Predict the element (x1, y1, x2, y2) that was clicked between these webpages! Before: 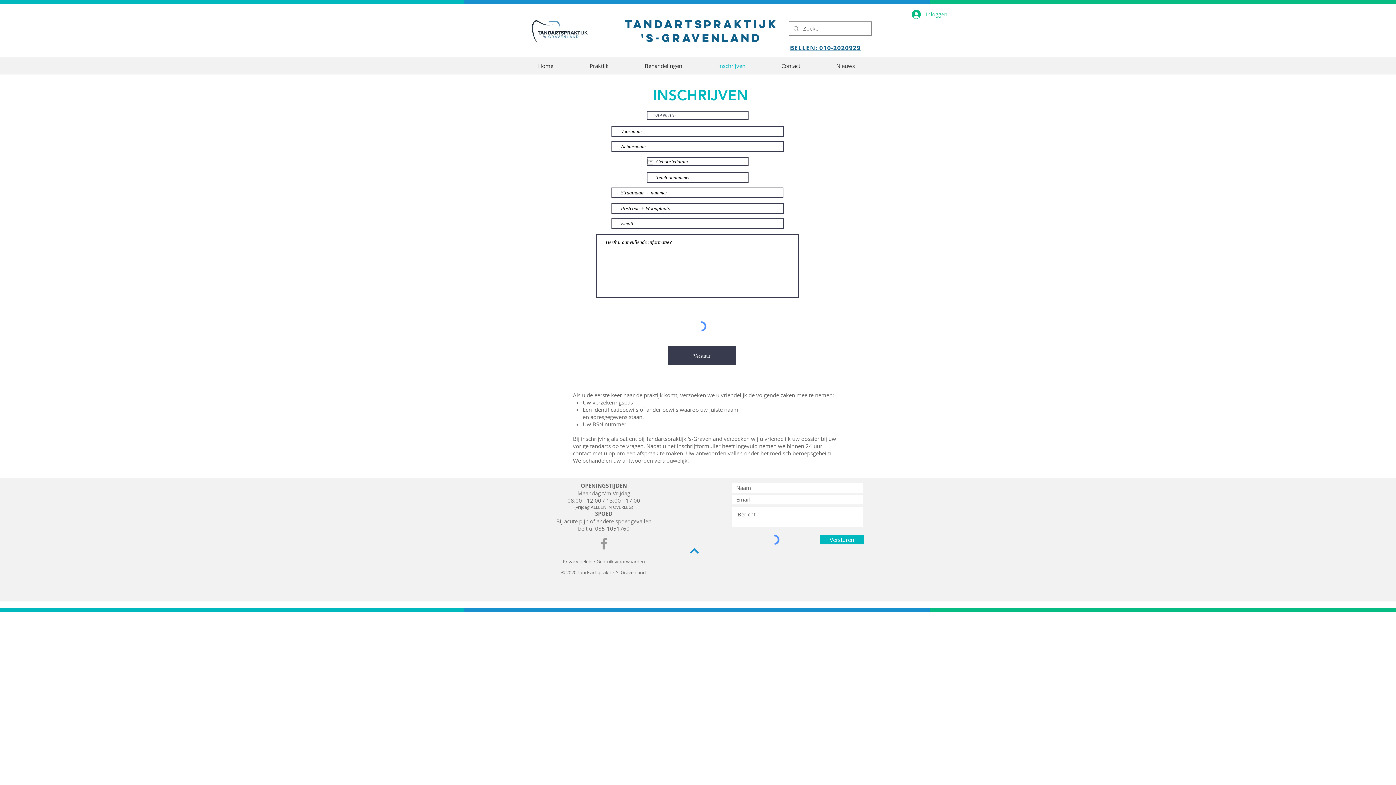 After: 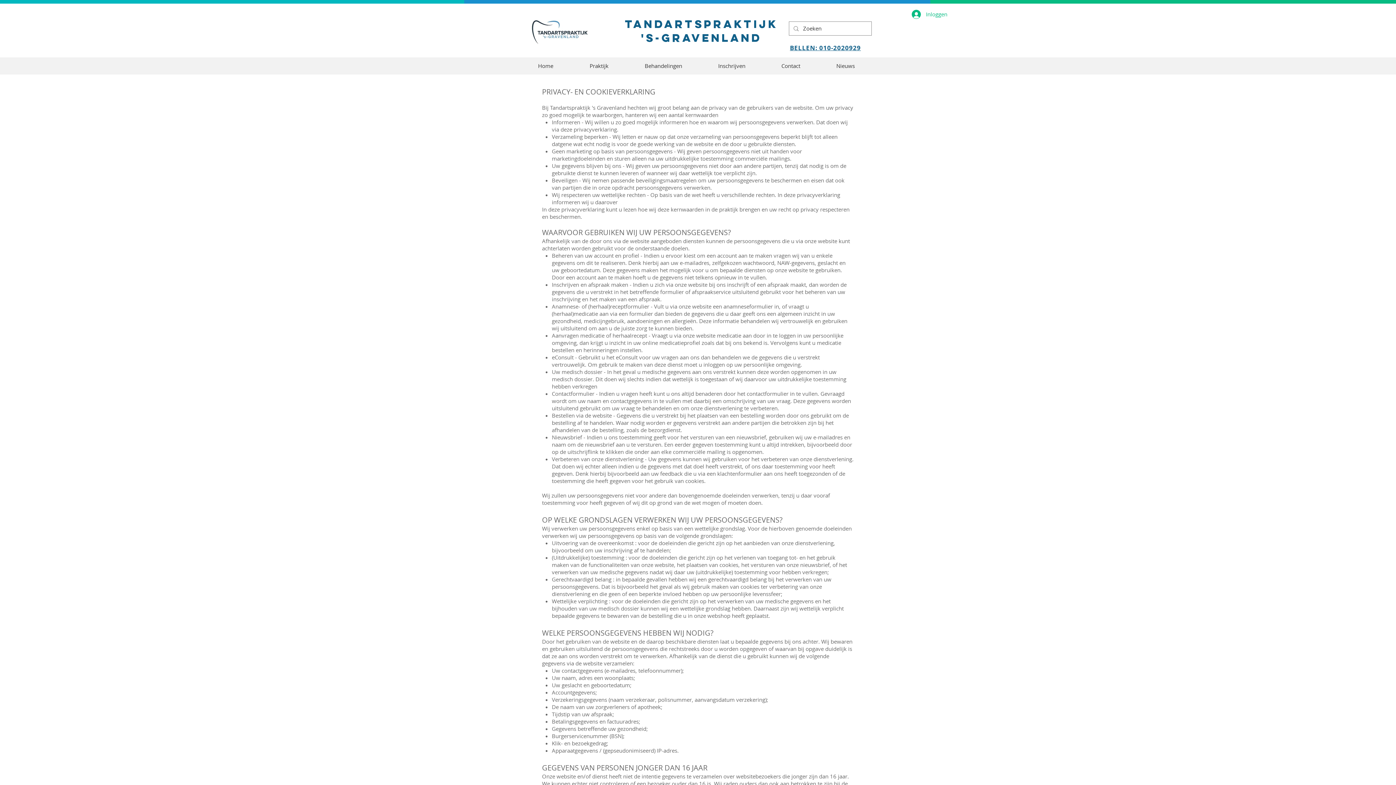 Action: label: Privacy beleid bbox: (562, 558, 592, 565)